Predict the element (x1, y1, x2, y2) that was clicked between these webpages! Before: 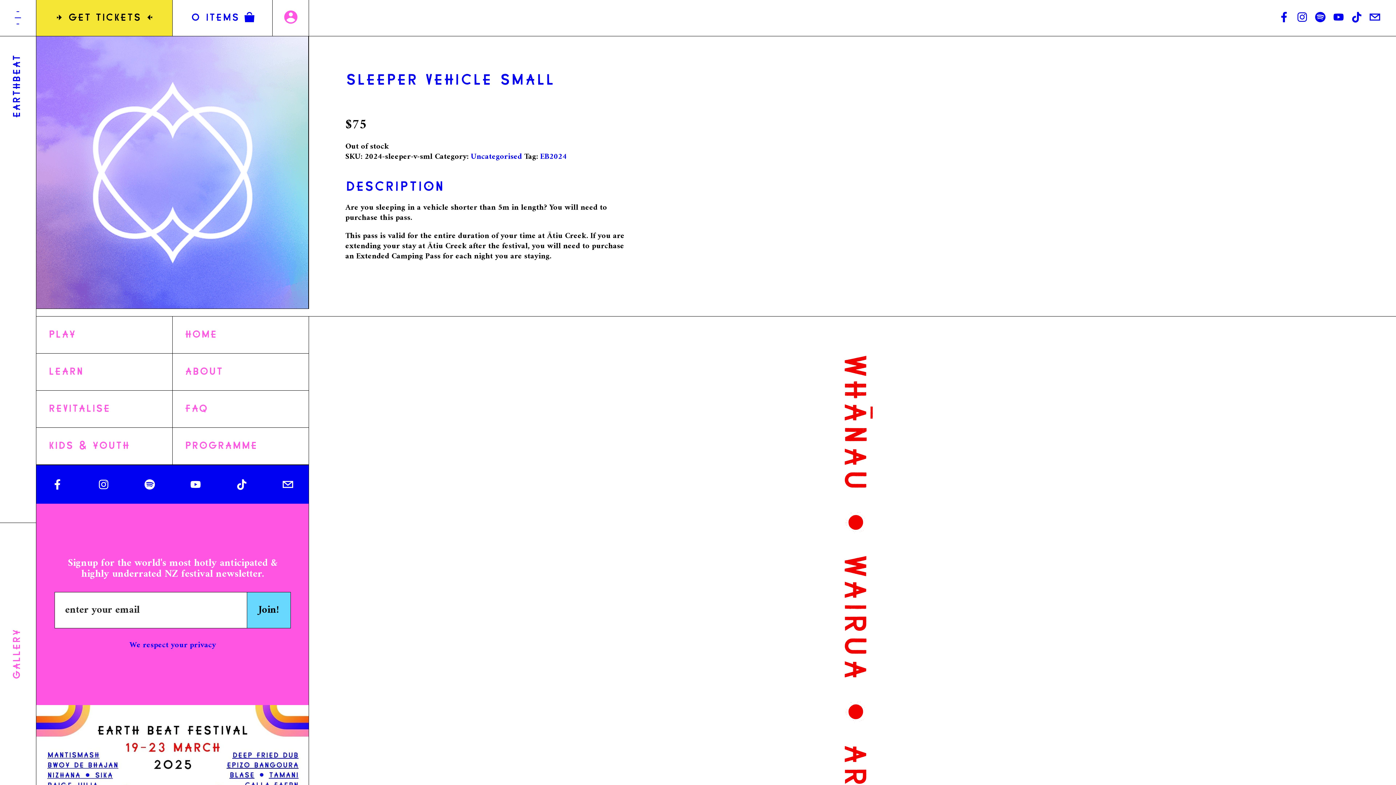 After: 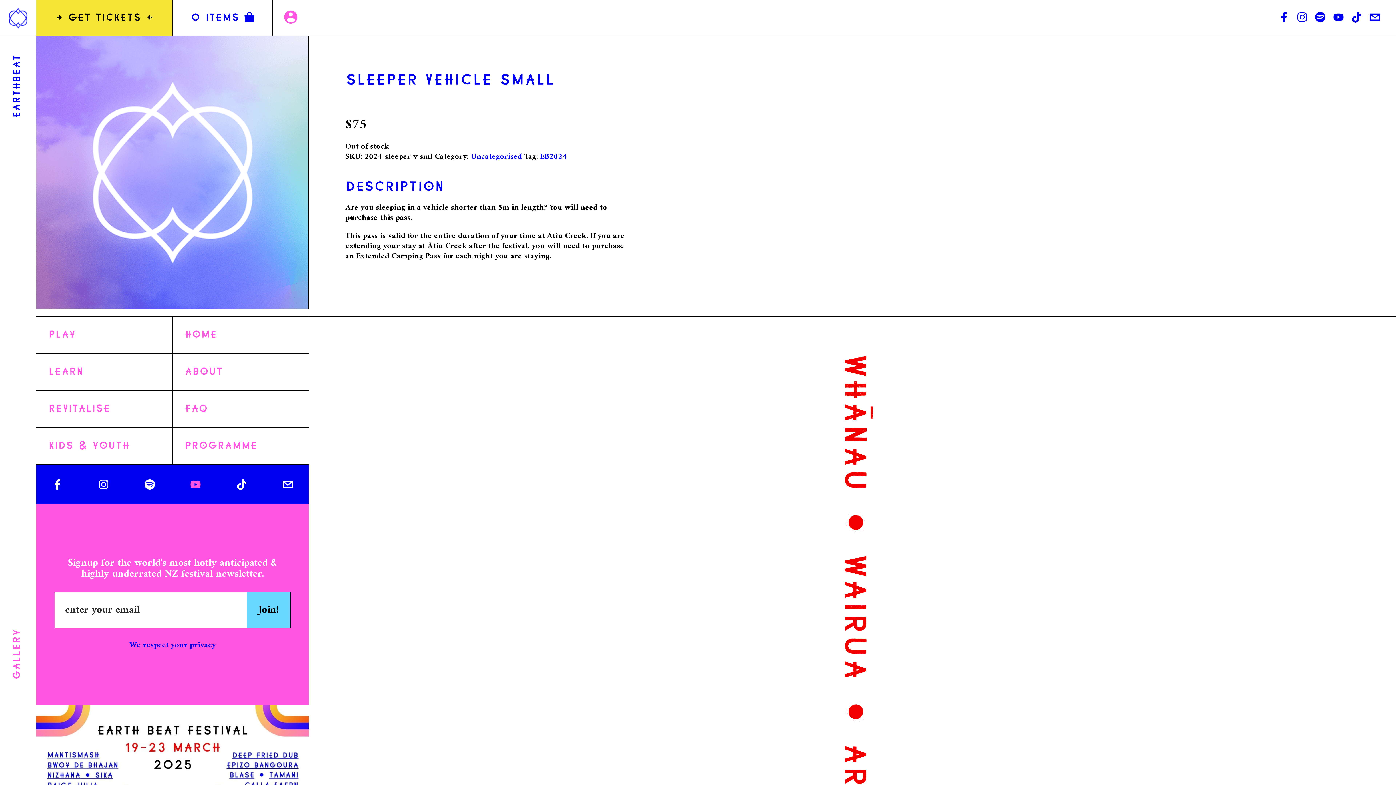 Action: bbox: (188, 477, 203, 492)